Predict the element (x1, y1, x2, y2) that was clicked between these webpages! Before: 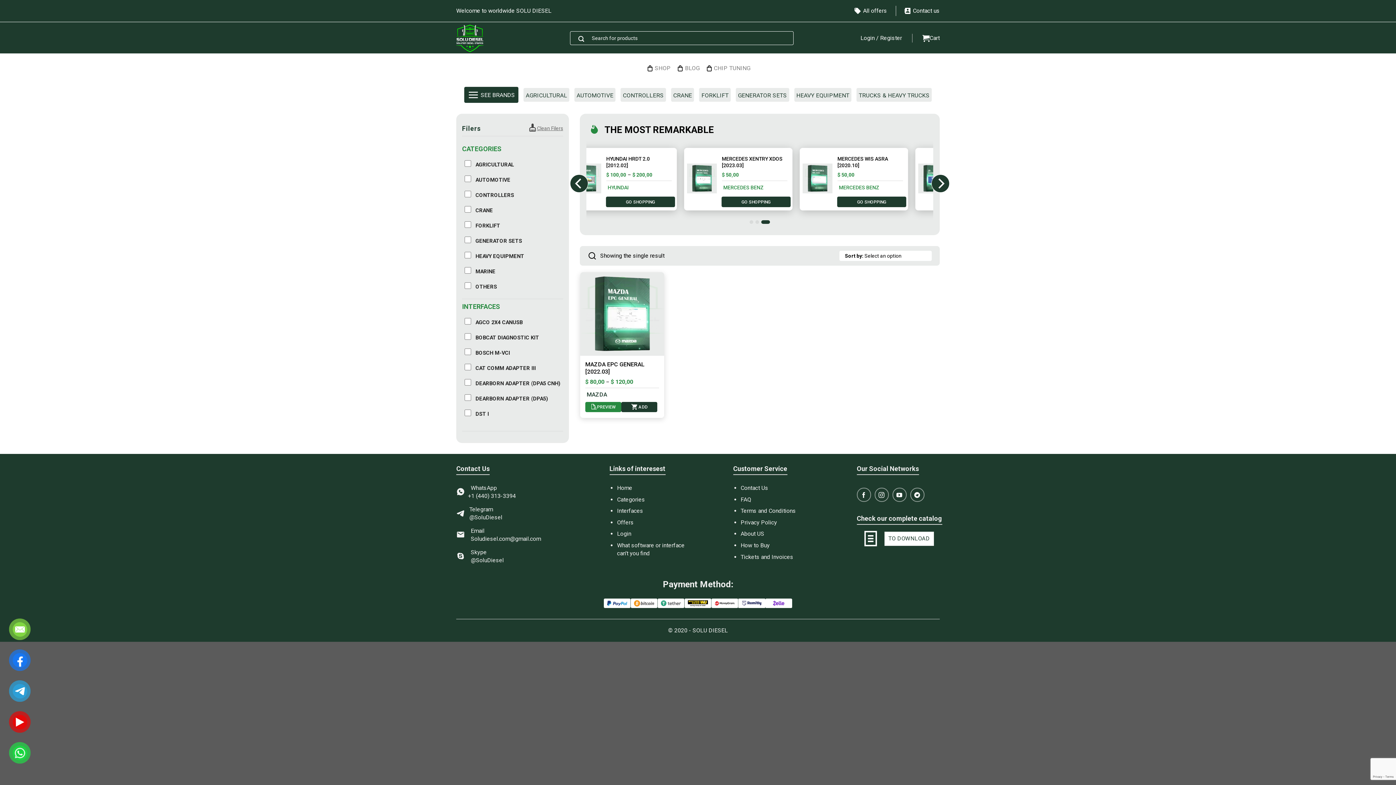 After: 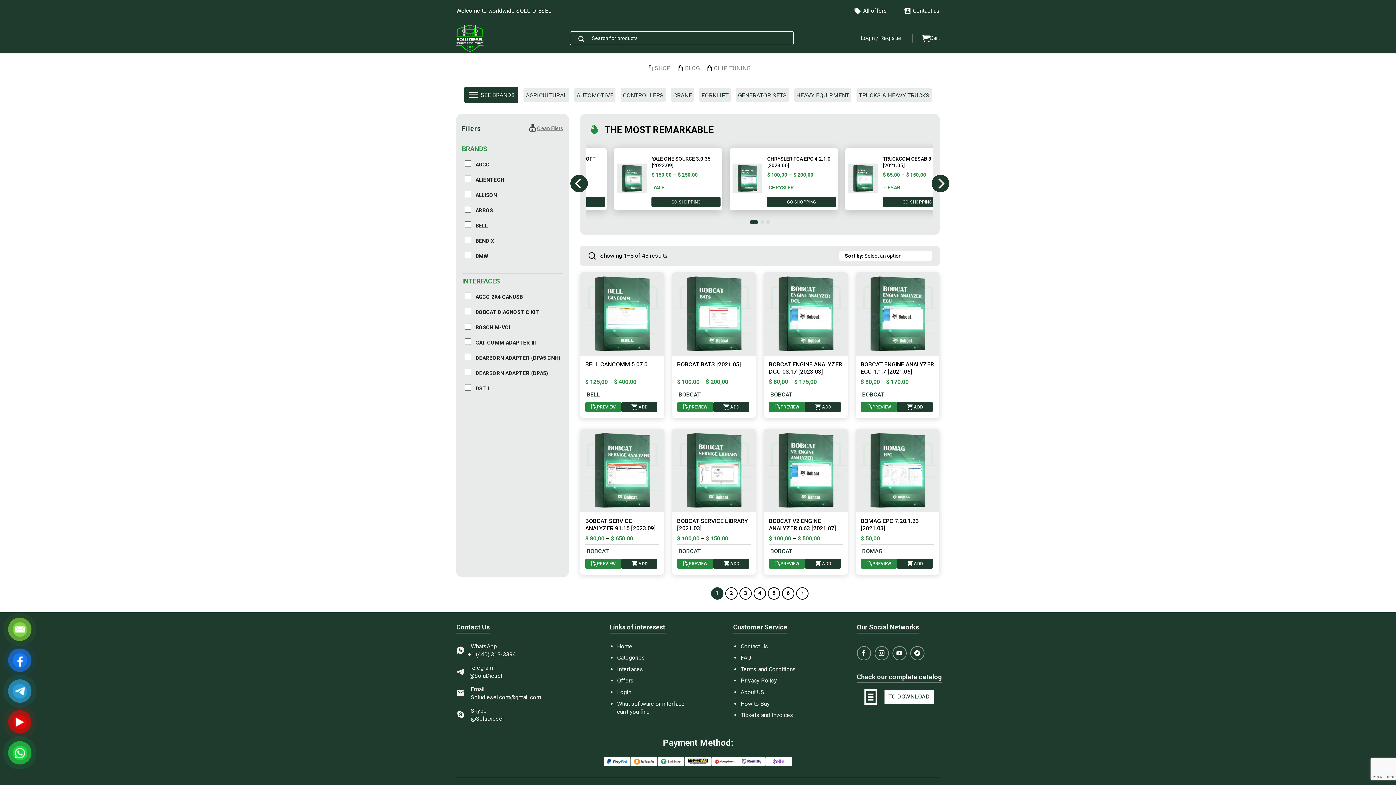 Action: label: HEAVY EQUIPMENT bbox: (794, 88, 851, 101)